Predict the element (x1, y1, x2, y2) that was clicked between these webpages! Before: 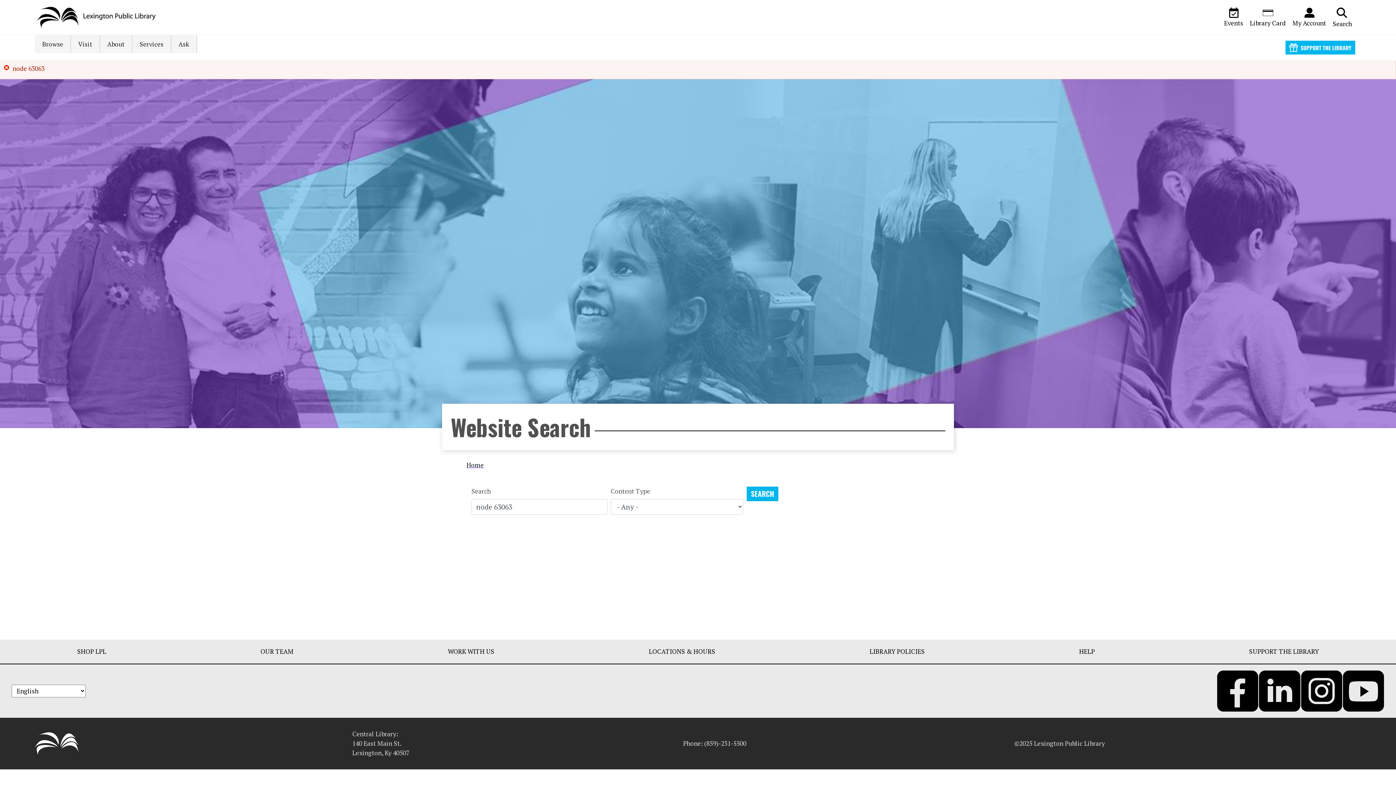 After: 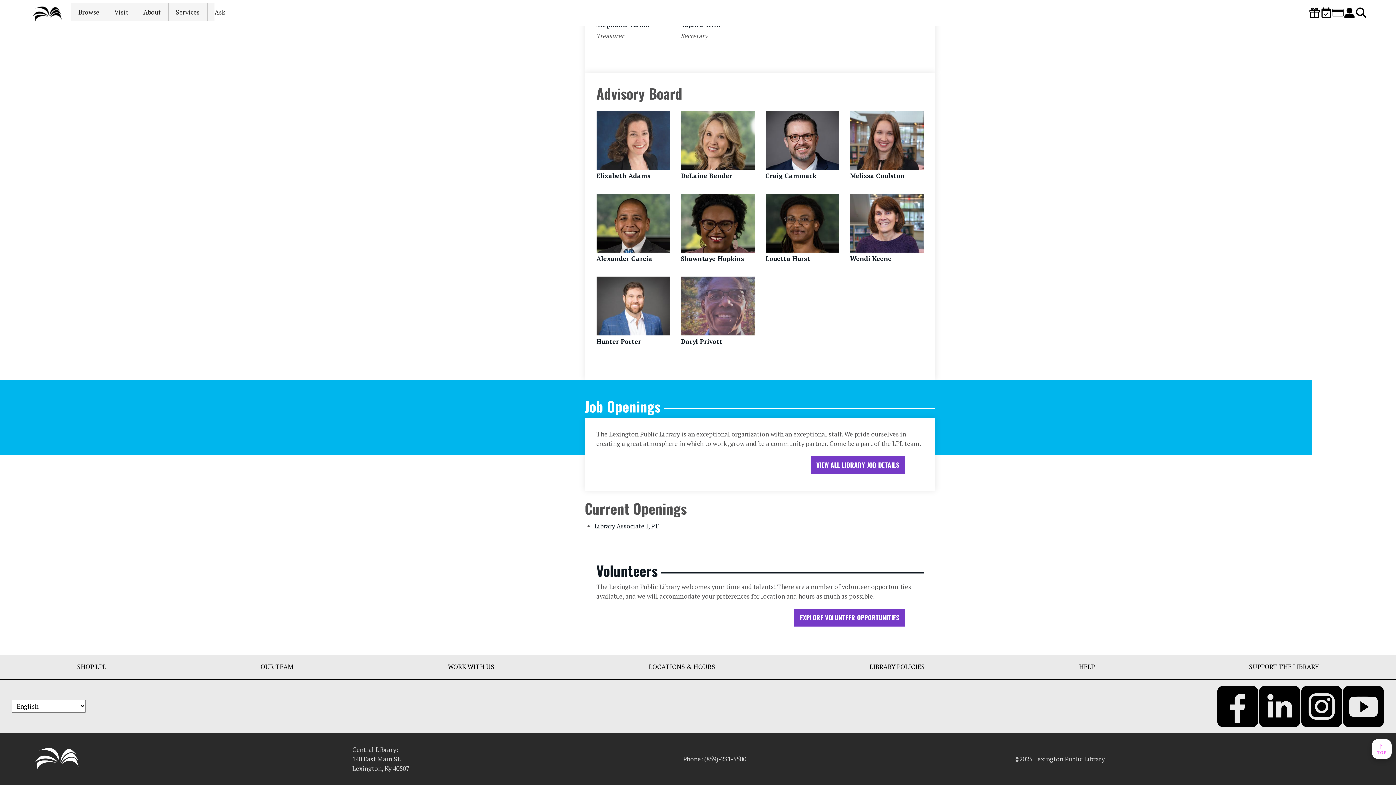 Action: label: WORK WITH US bbox: (442, 645, 500, 658)